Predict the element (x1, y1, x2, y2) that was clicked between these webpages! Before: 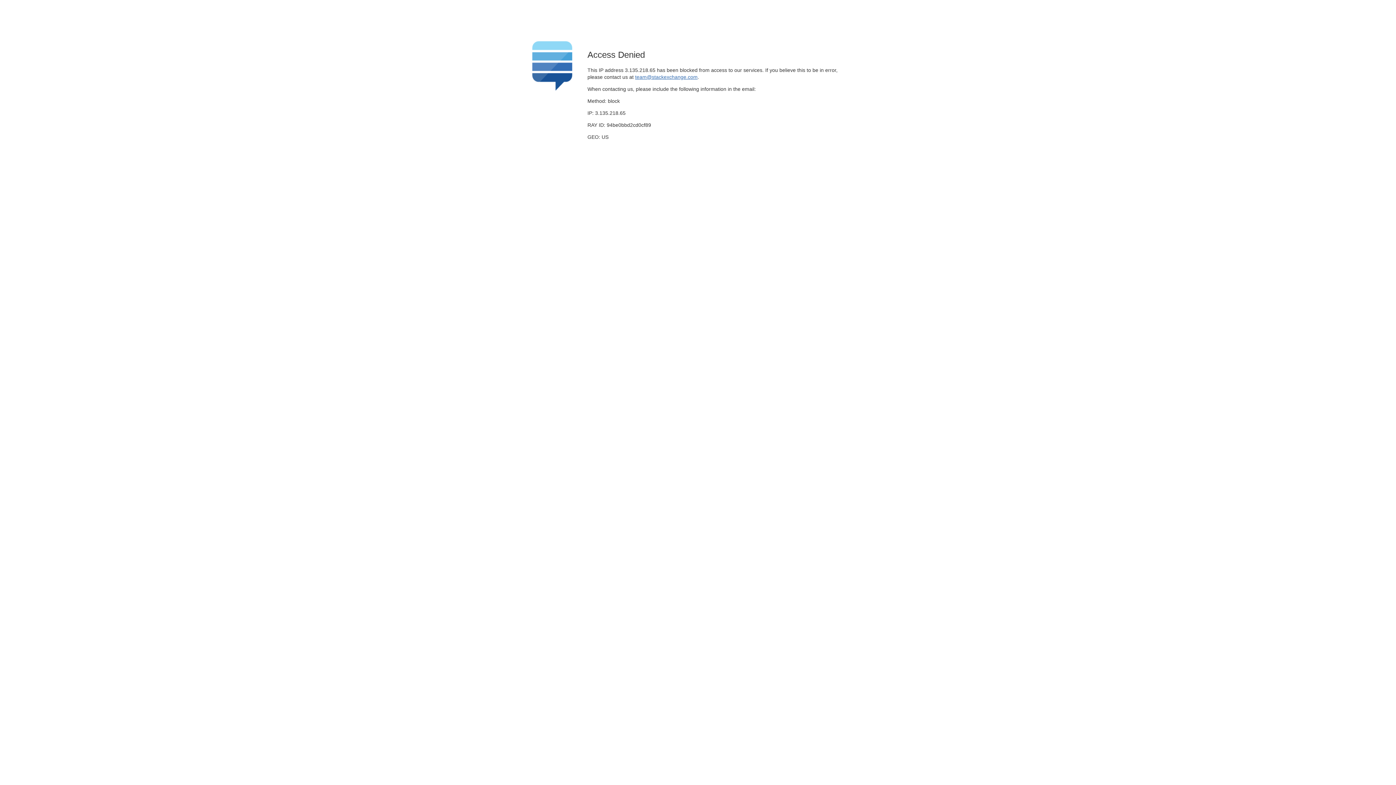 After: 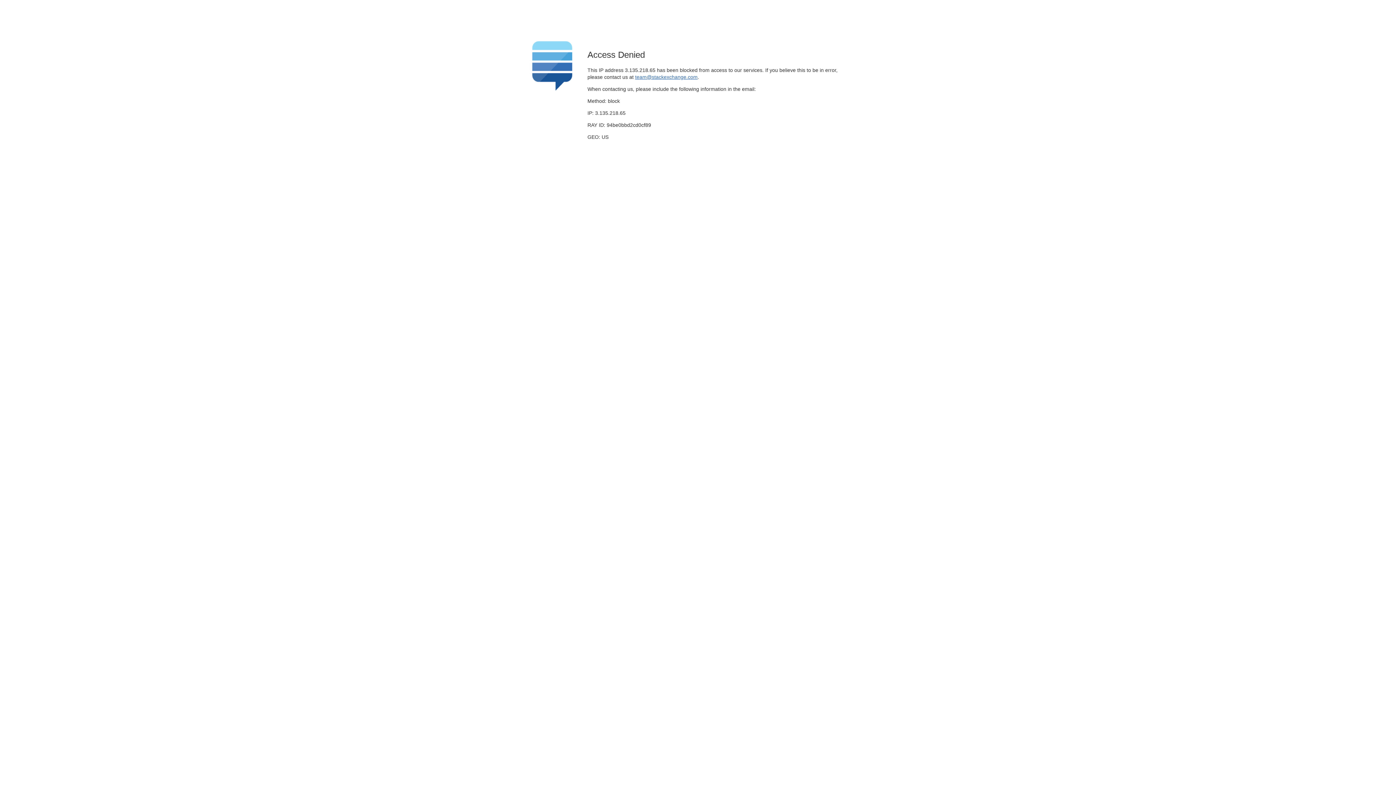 Action: bbox: (635, 74, 697, 79) label: team@stackexchange.com